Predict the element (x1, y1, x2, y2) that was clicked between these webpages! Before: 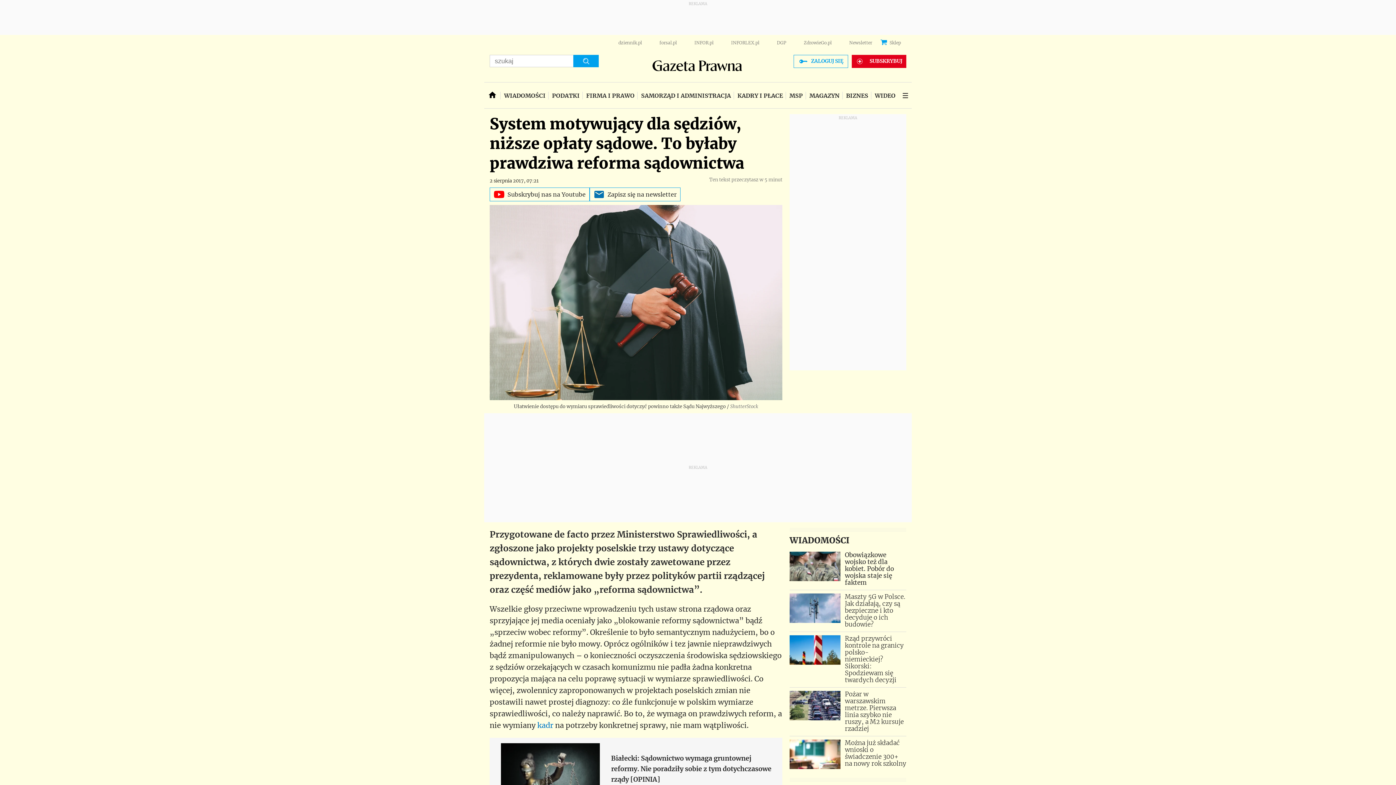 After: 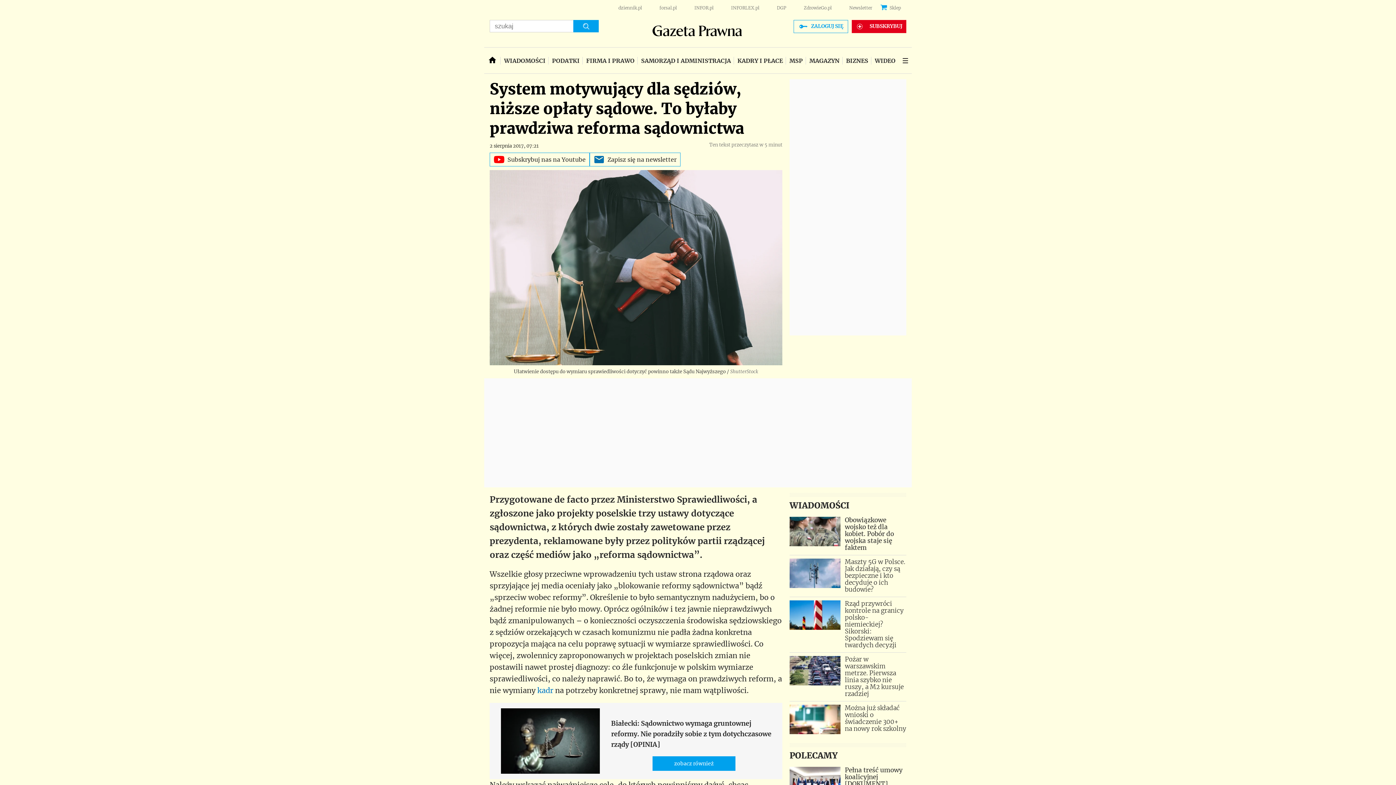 Action: label: INFOR.pl bbox: (694, 40, 713, 45)